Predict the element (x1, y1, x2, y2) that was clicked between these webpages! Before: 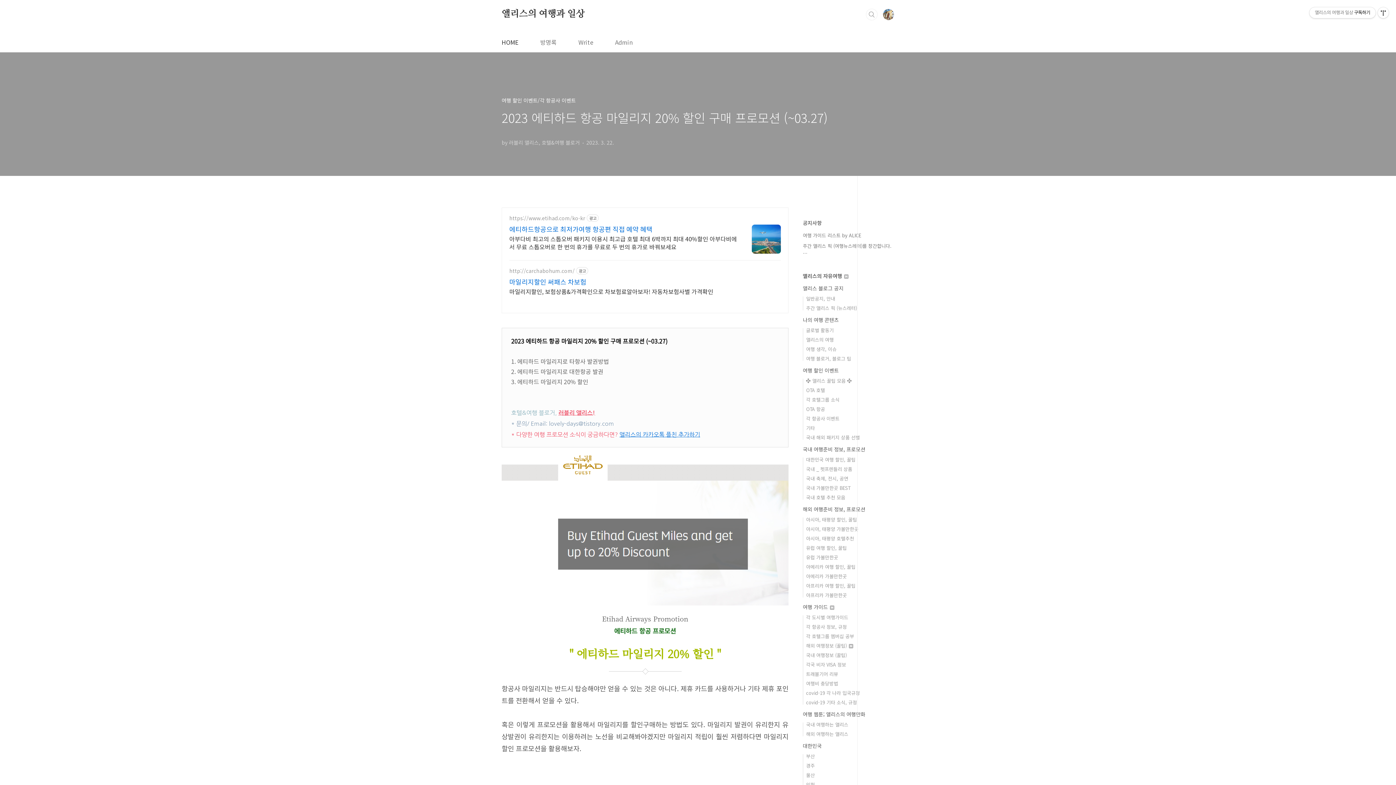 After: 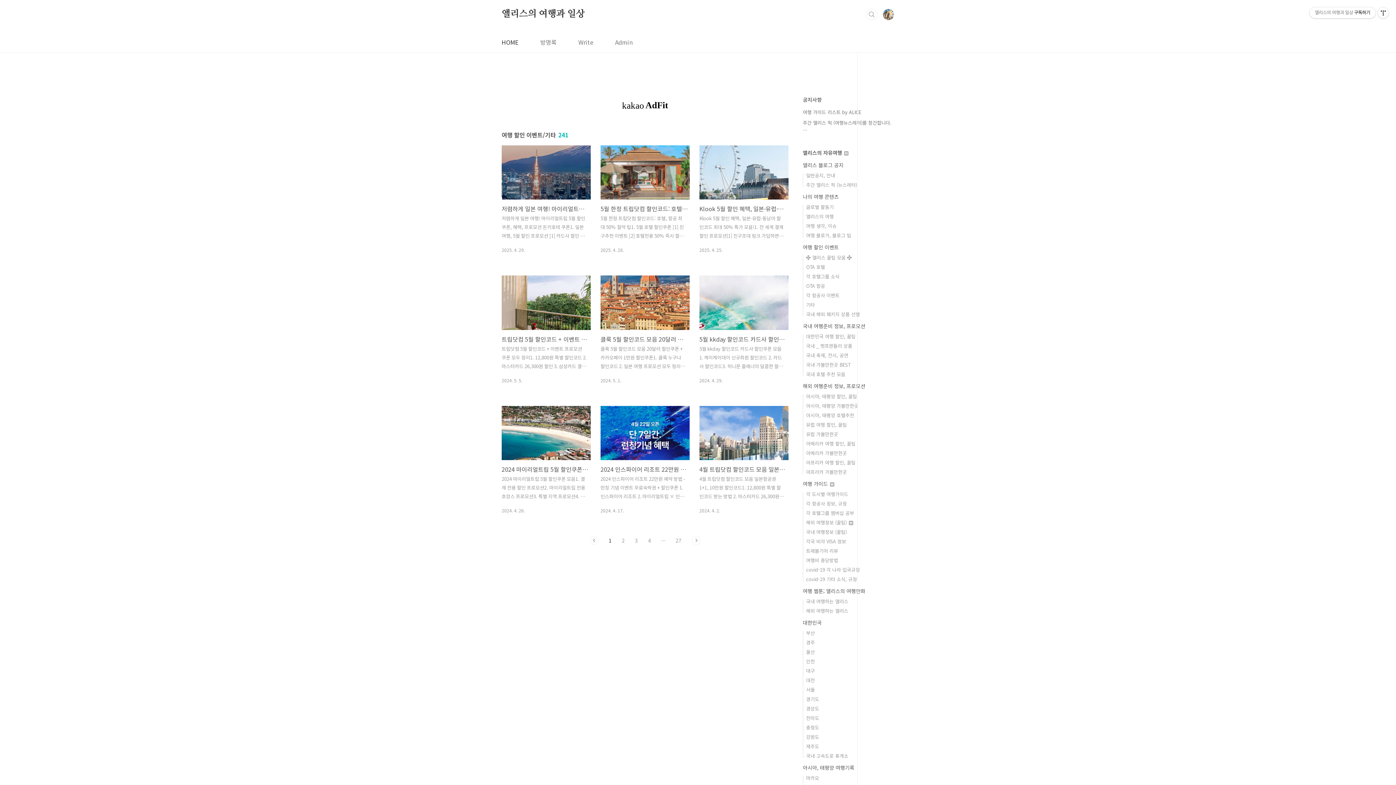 Action: label: 기타 bbox: (806, 424, 815, 431)